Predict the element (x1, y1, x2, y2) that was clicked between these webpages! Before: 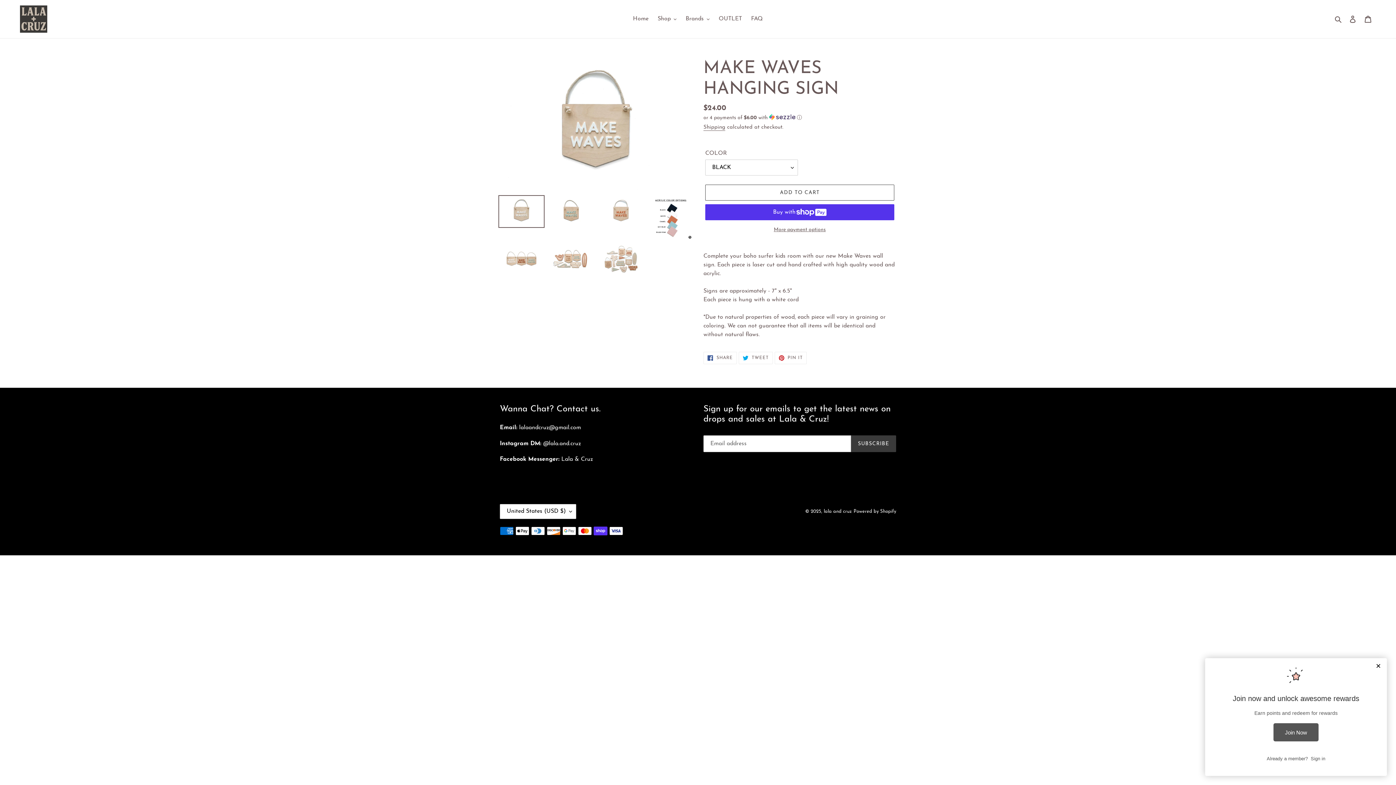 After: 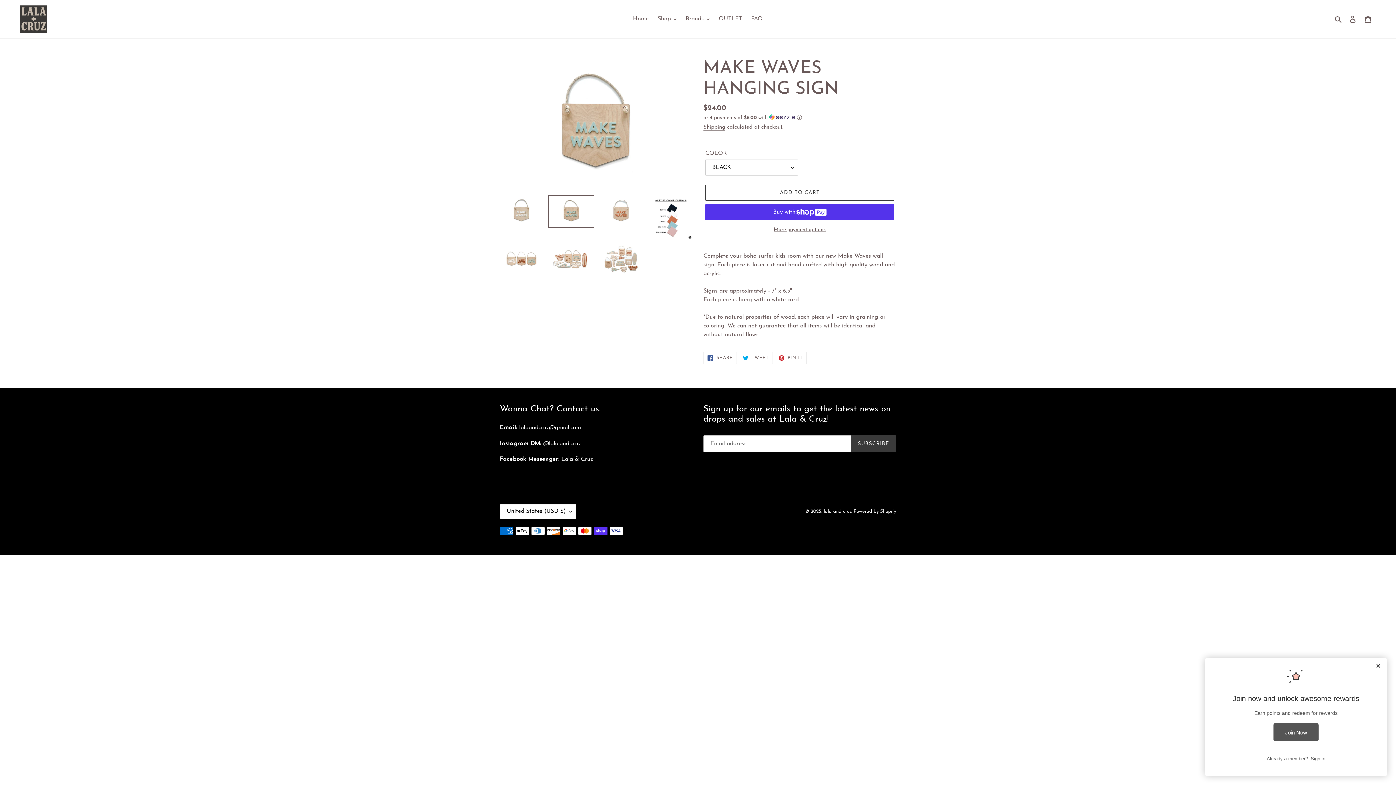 Action: bbox: (548, 195, 594, 228)